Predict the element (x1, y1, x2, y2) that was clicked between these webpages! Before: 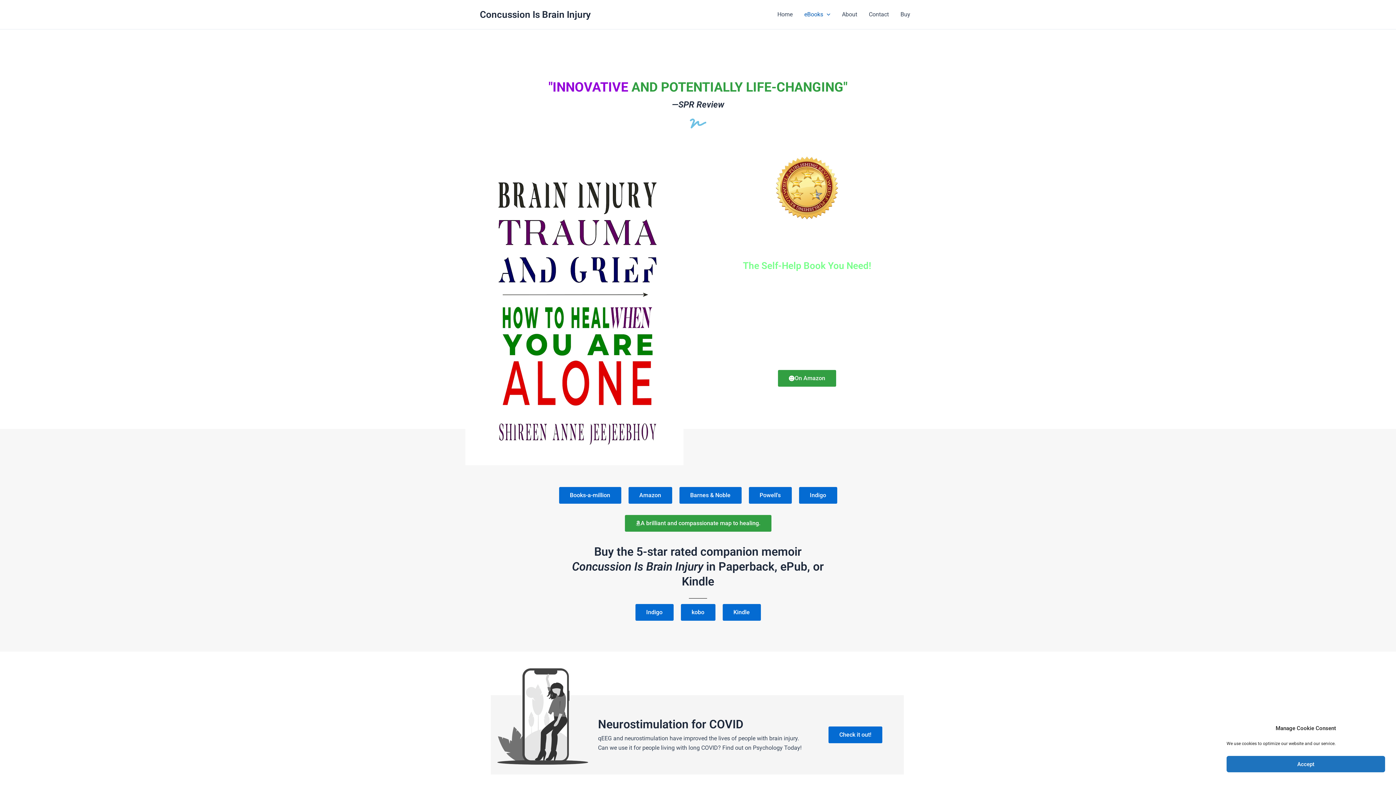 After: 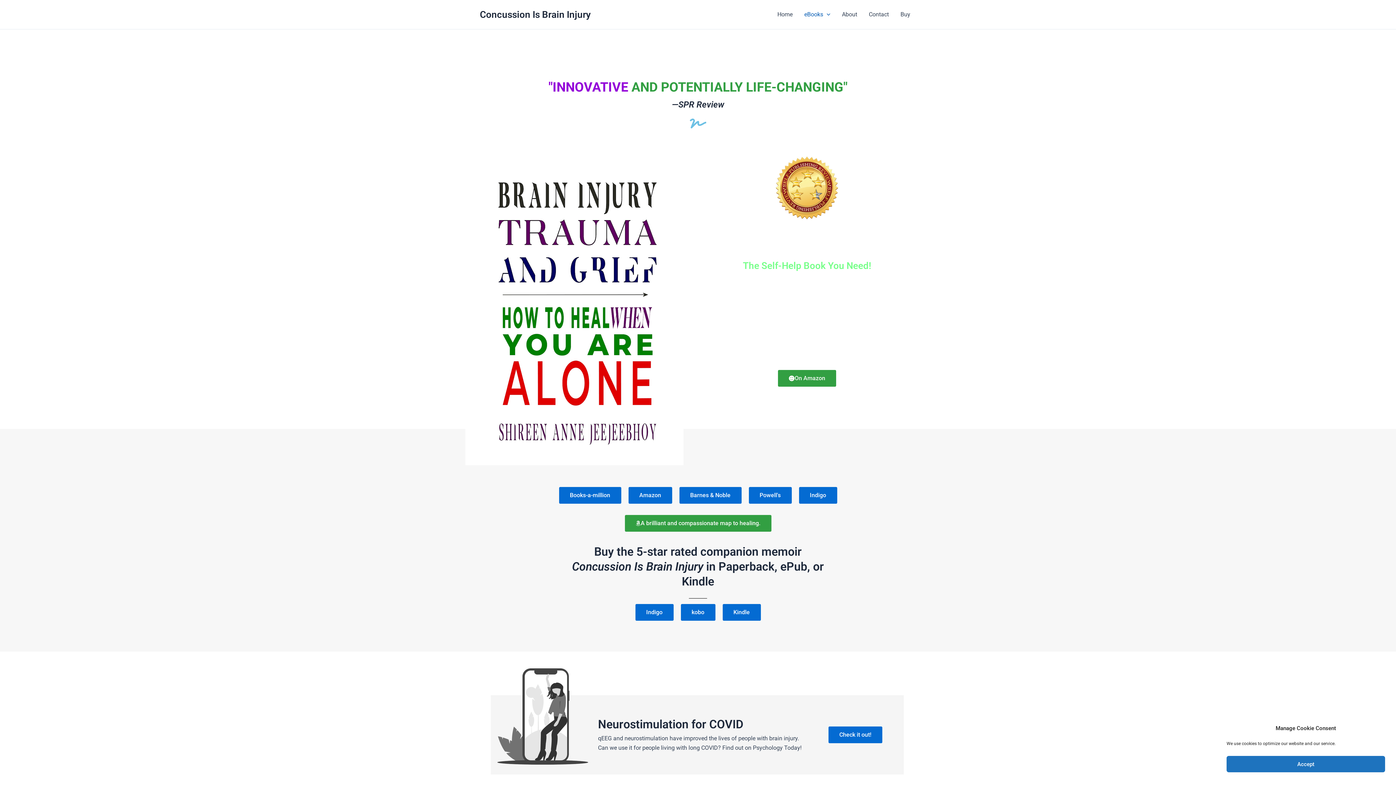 Action: label: Neurostimulation for COVID bbox: (598, 717, 743, 731)